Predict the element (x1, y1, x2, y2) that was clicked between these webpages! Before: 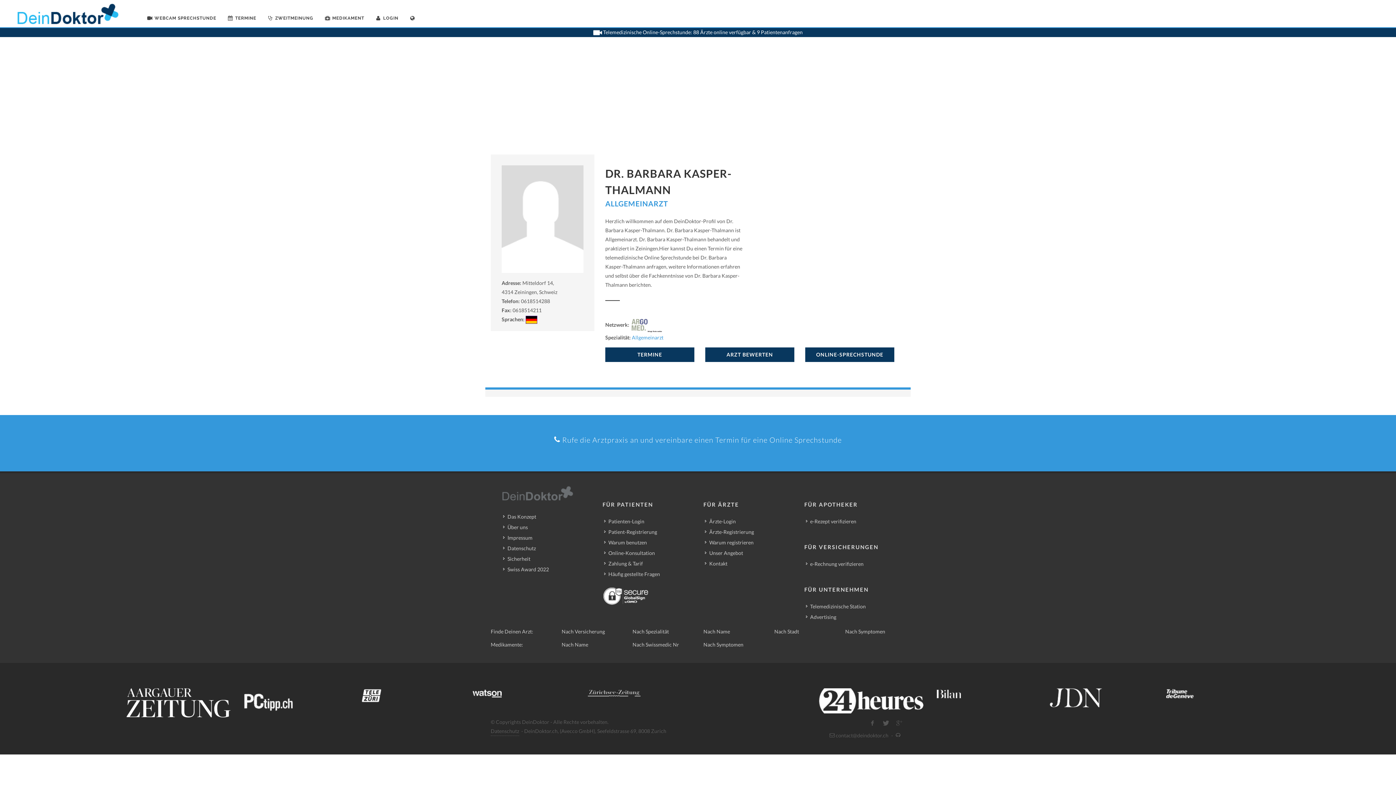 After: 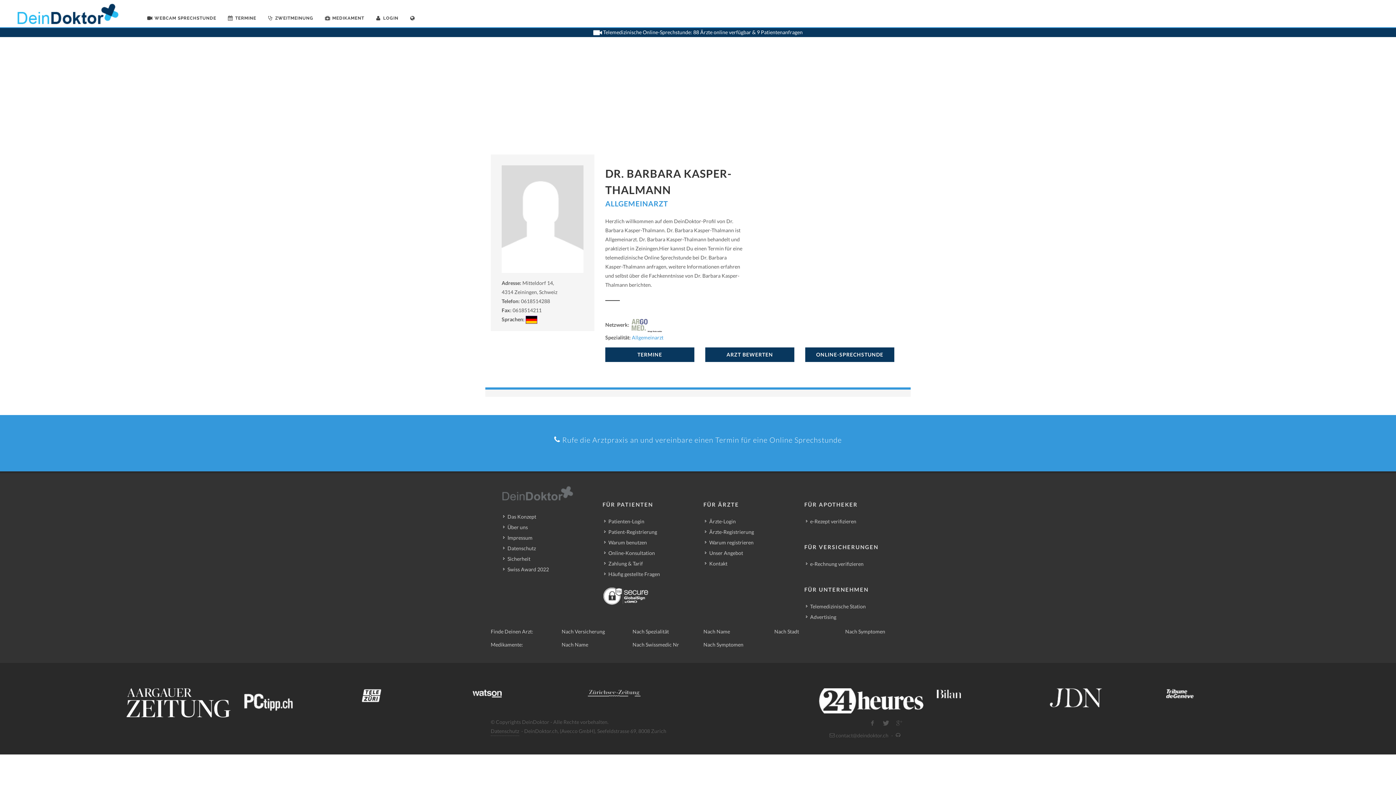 Action: bbox: (241, 697, 295, 703)